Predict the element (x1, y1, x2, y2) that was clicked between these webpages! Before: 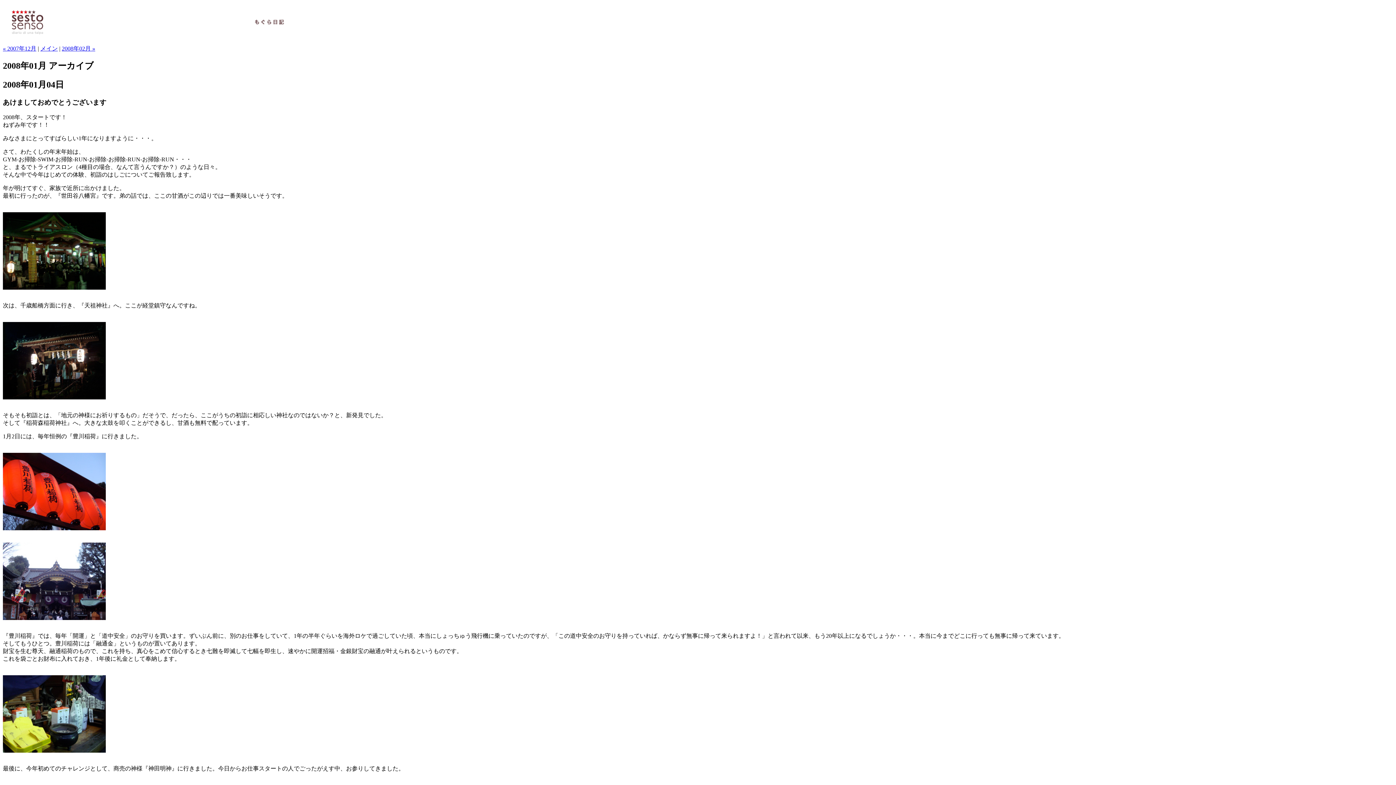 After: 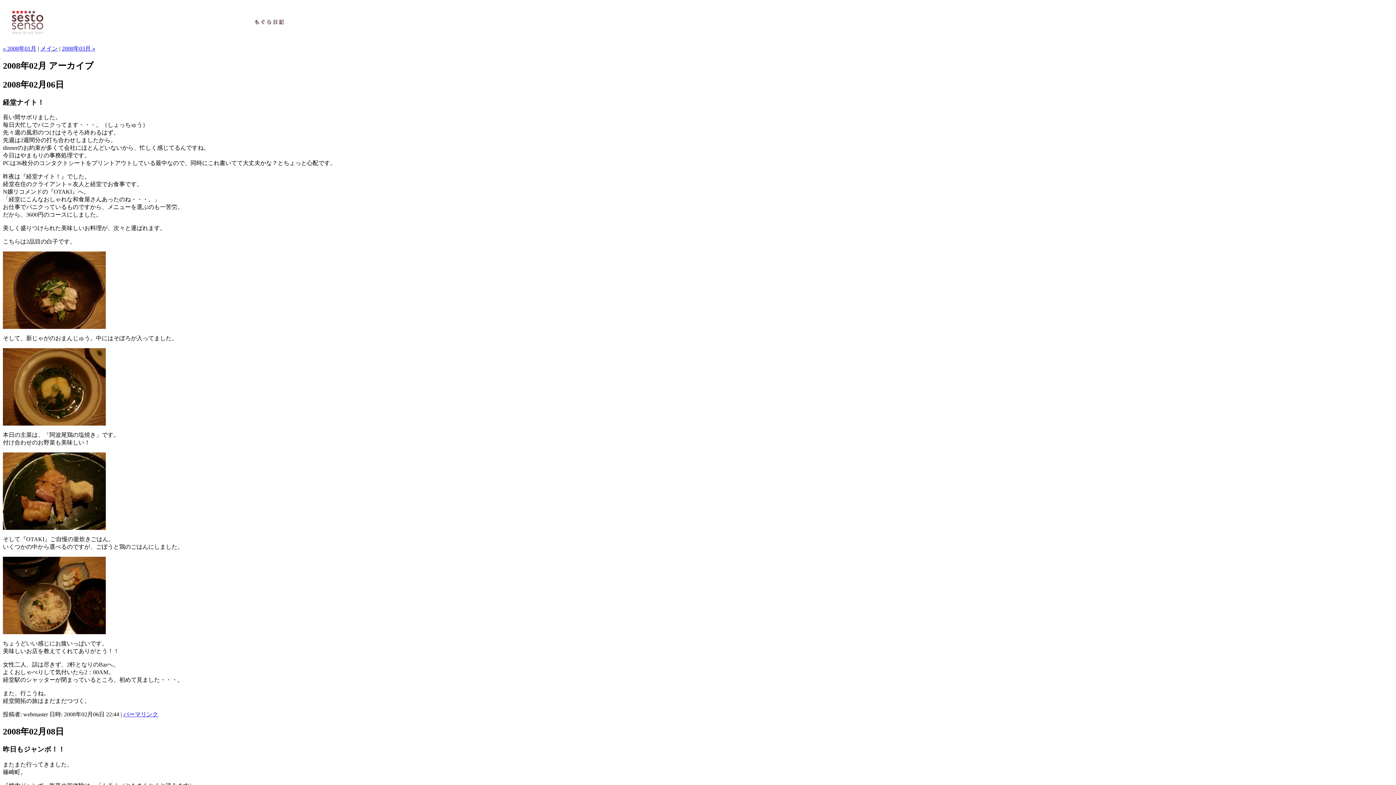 Action: bbox: (61, 45, 95, 51) label: 2008年02月 »